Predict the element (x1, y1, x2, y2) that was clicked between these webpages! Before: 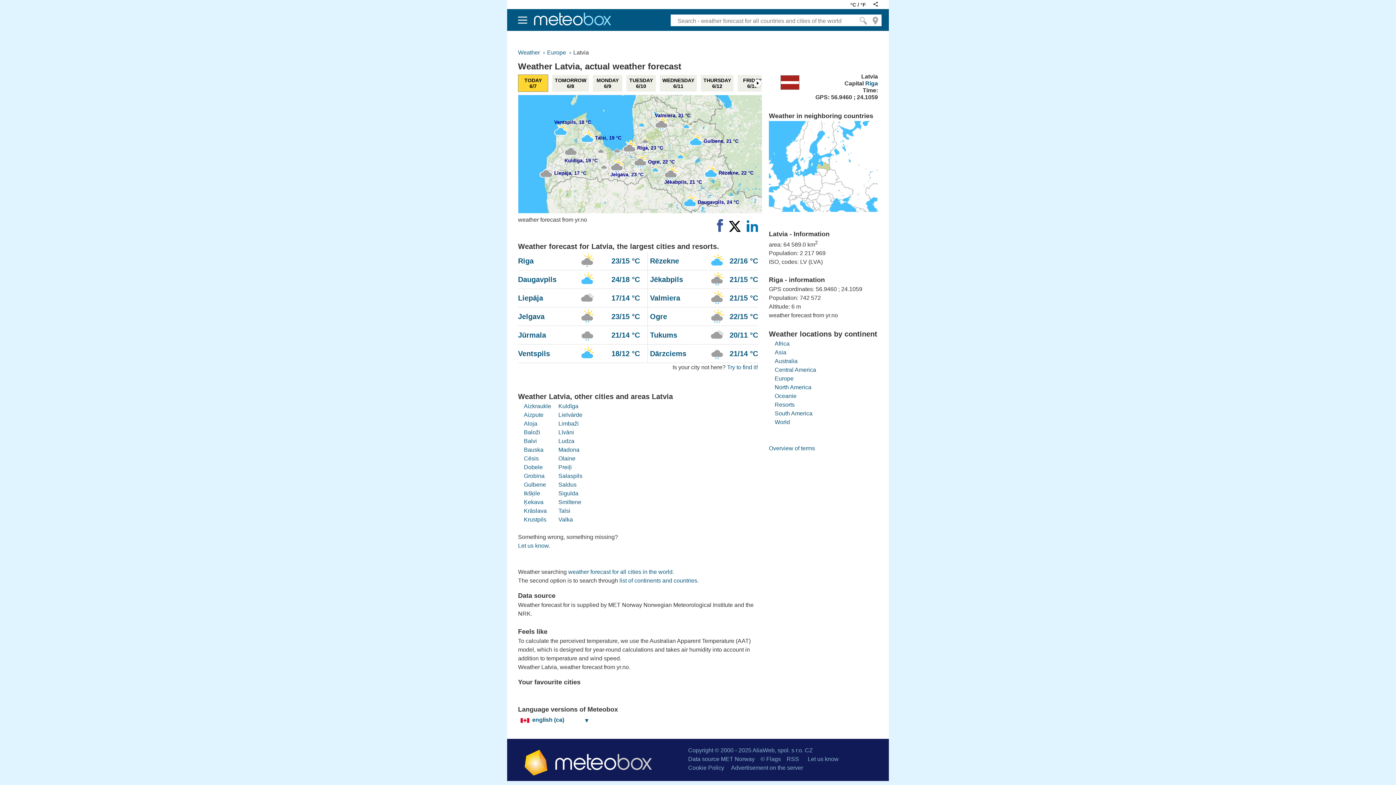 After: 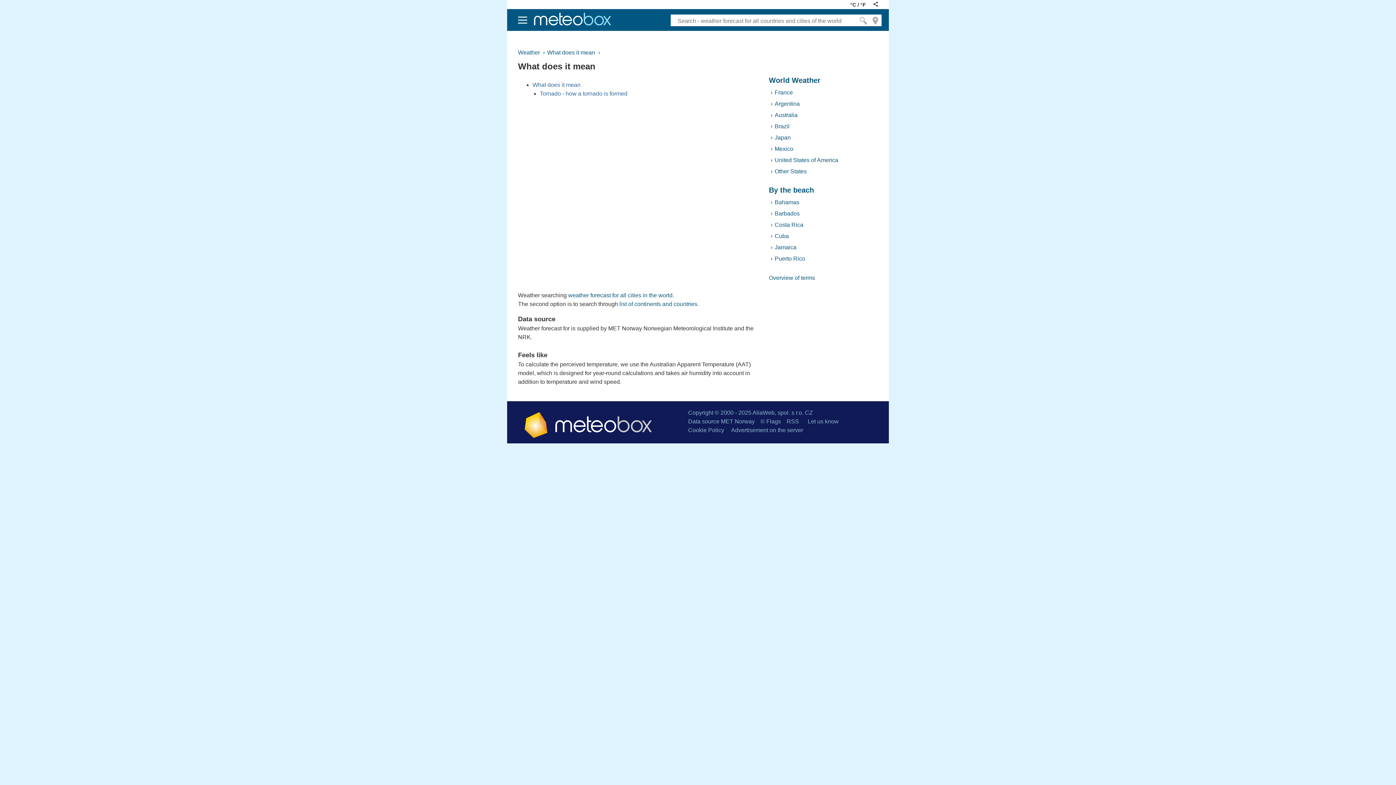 Action: label: Overview of terms bbox: (769, 445, 815, 451)